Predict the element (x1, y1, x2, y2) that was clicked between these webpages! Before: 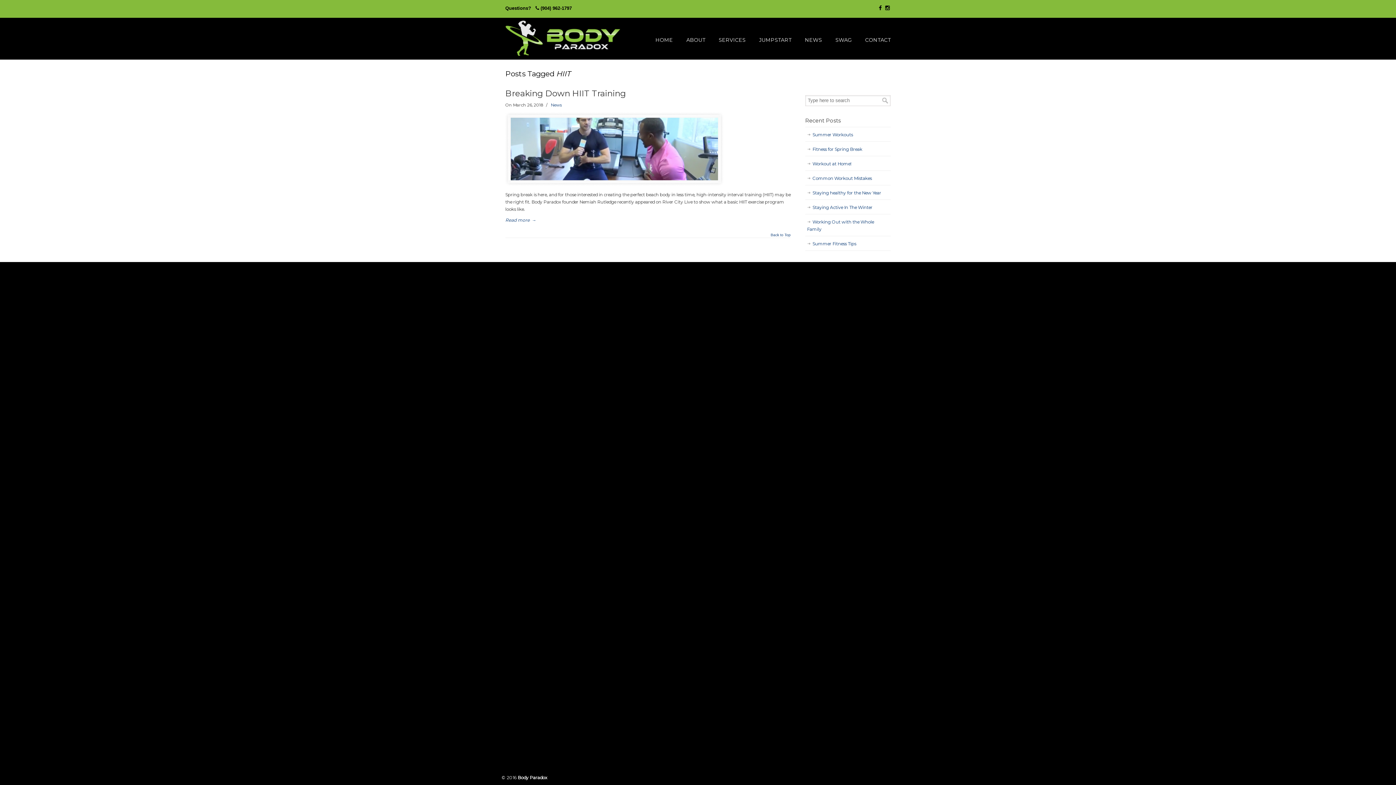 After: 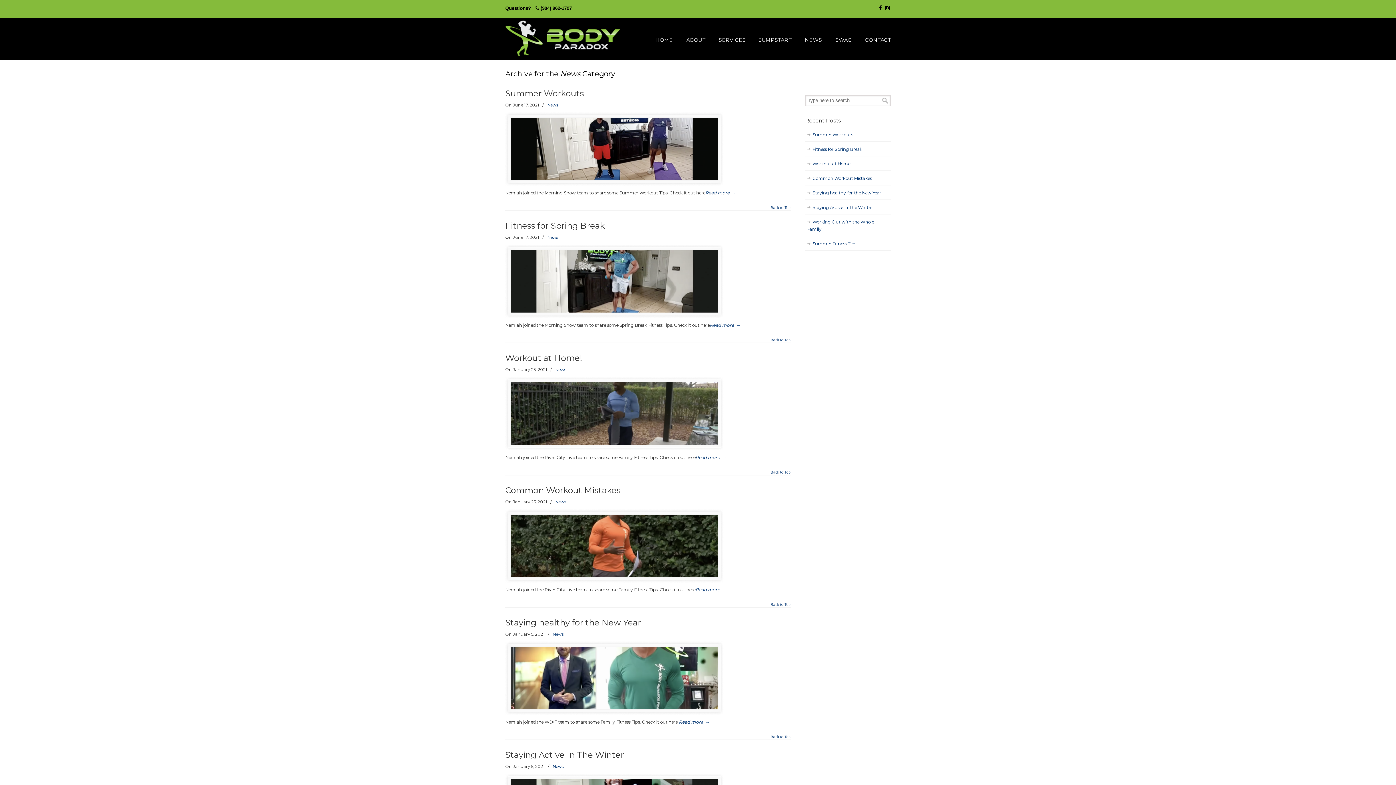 Action: label: News bbox: (550, 101, 561, 108)